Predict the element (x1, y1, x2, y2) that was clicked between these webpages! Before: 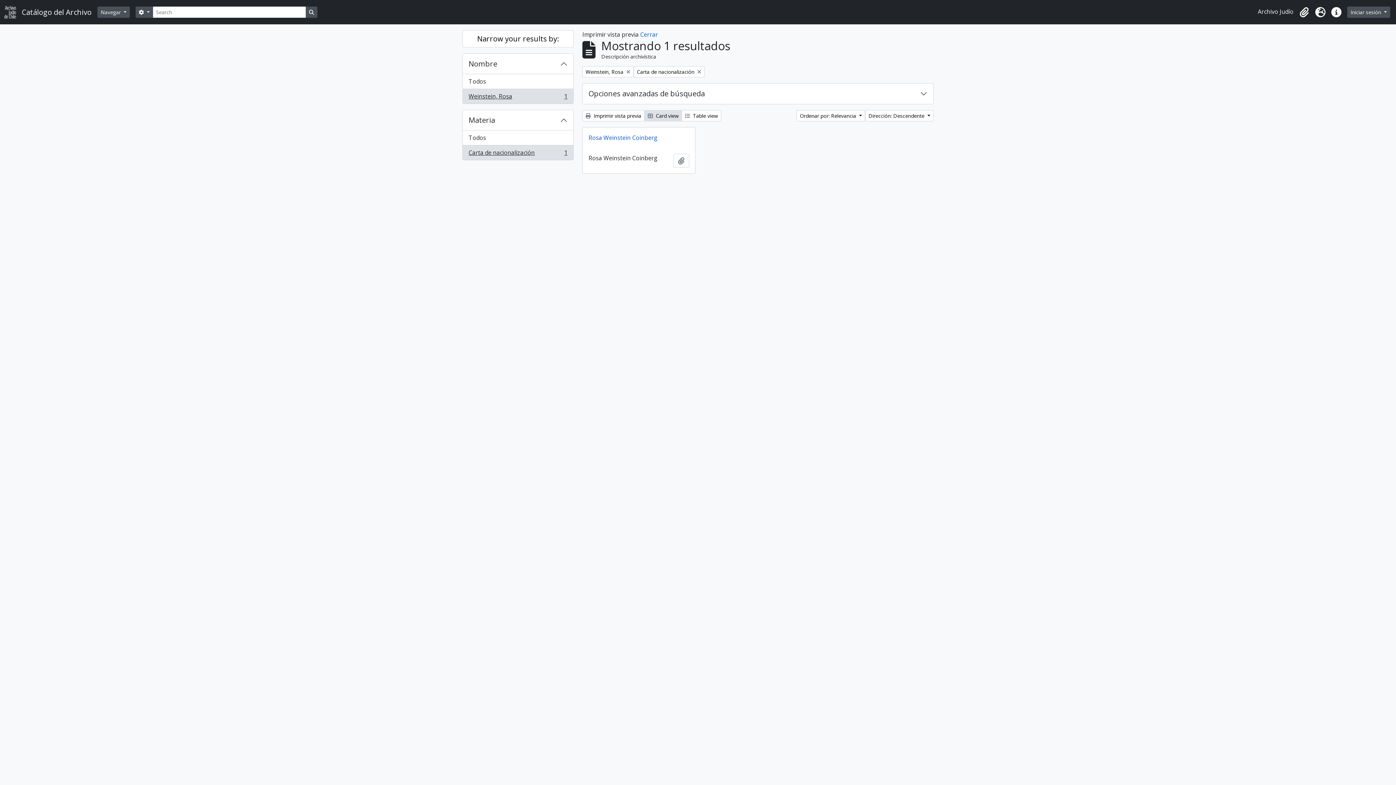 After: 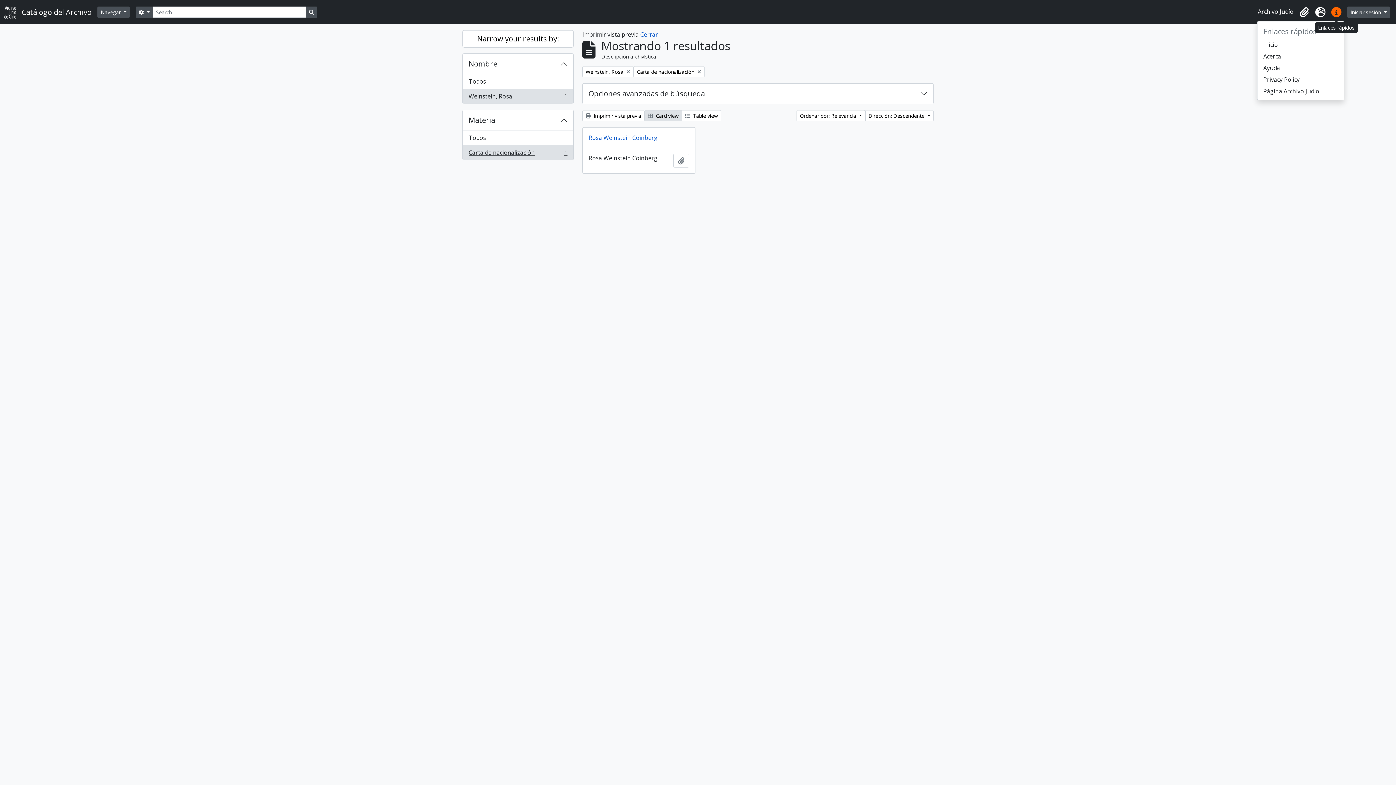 Action: bbox: (1328, 4, 1344, 20) label: Enlaces rápidos